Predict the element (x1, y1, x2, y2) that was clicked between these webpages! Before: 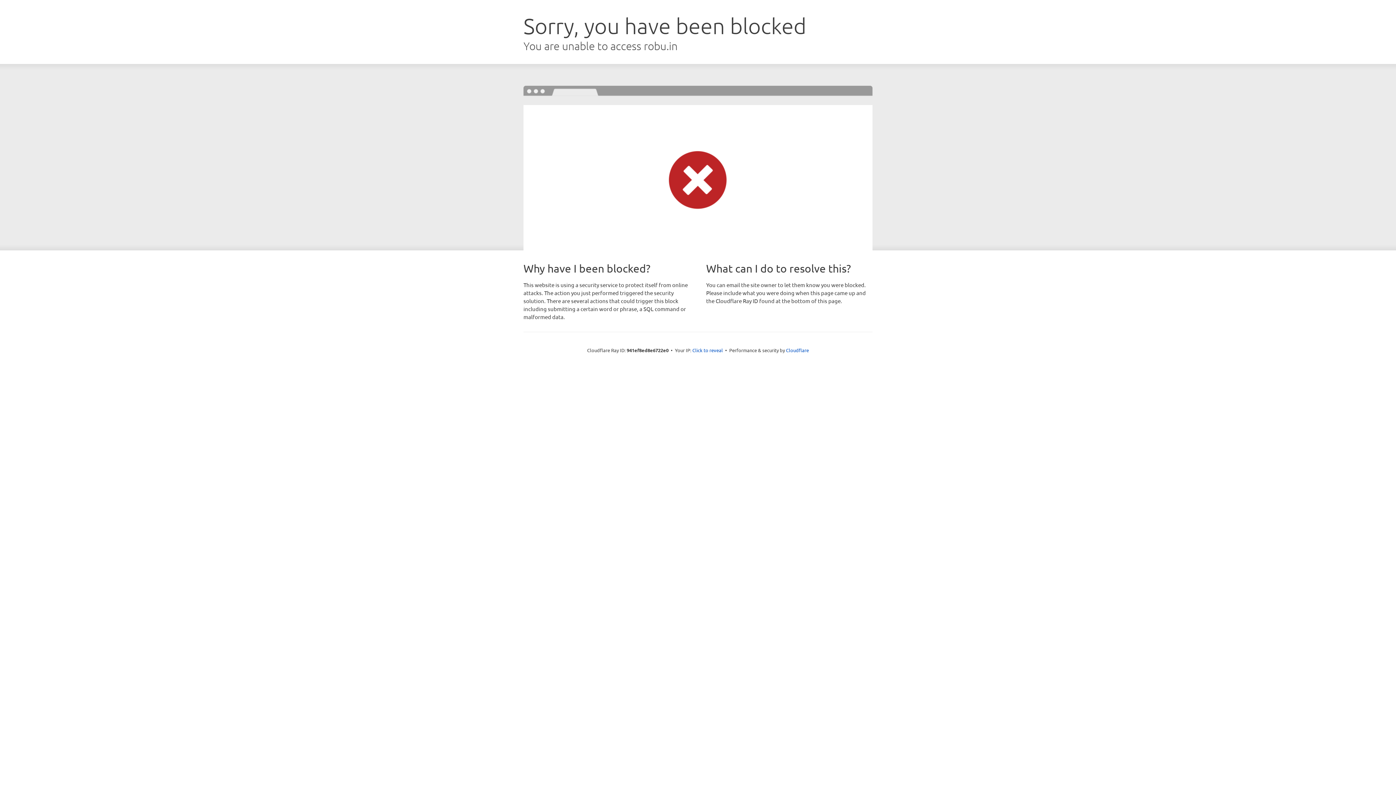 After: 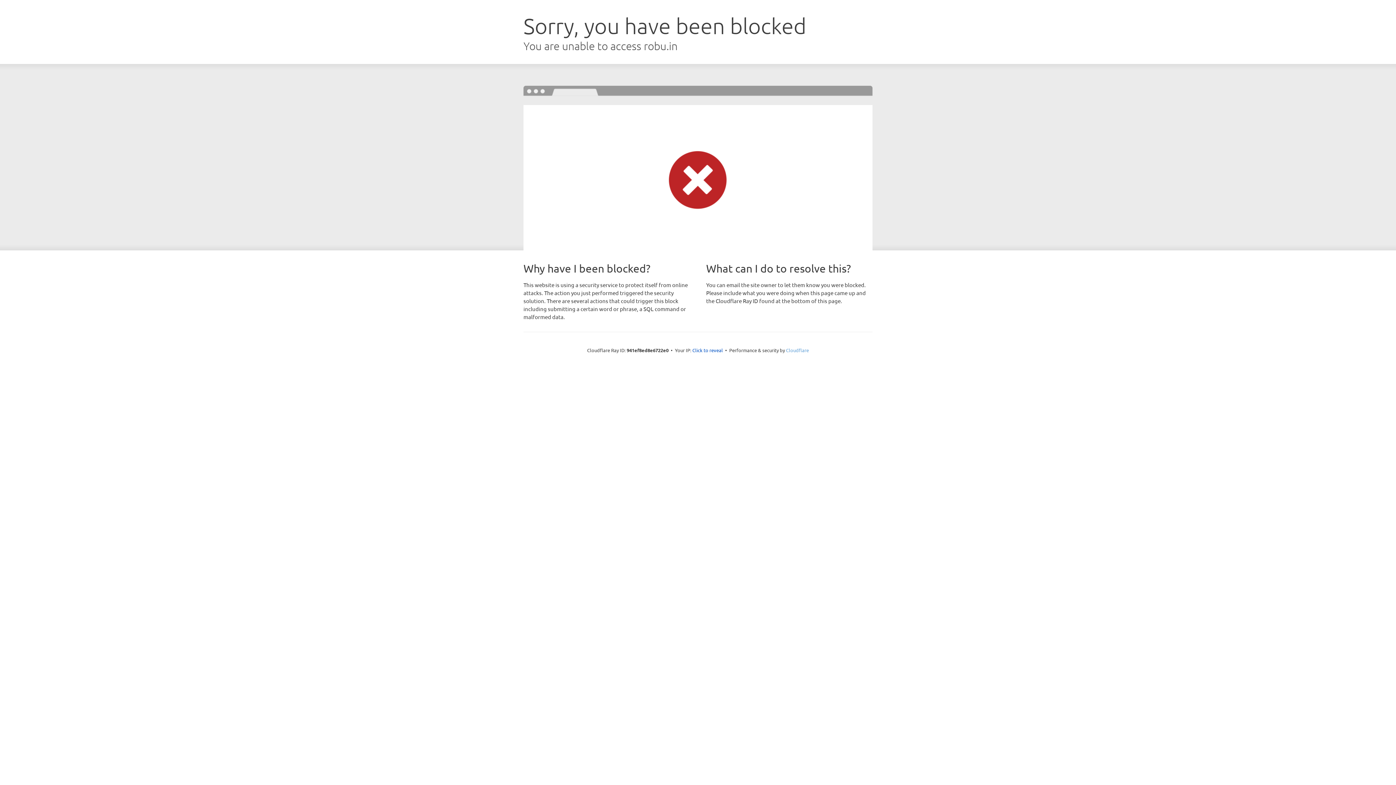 Action: label: Cloudflare bbox: (786, 347, 809, 353)